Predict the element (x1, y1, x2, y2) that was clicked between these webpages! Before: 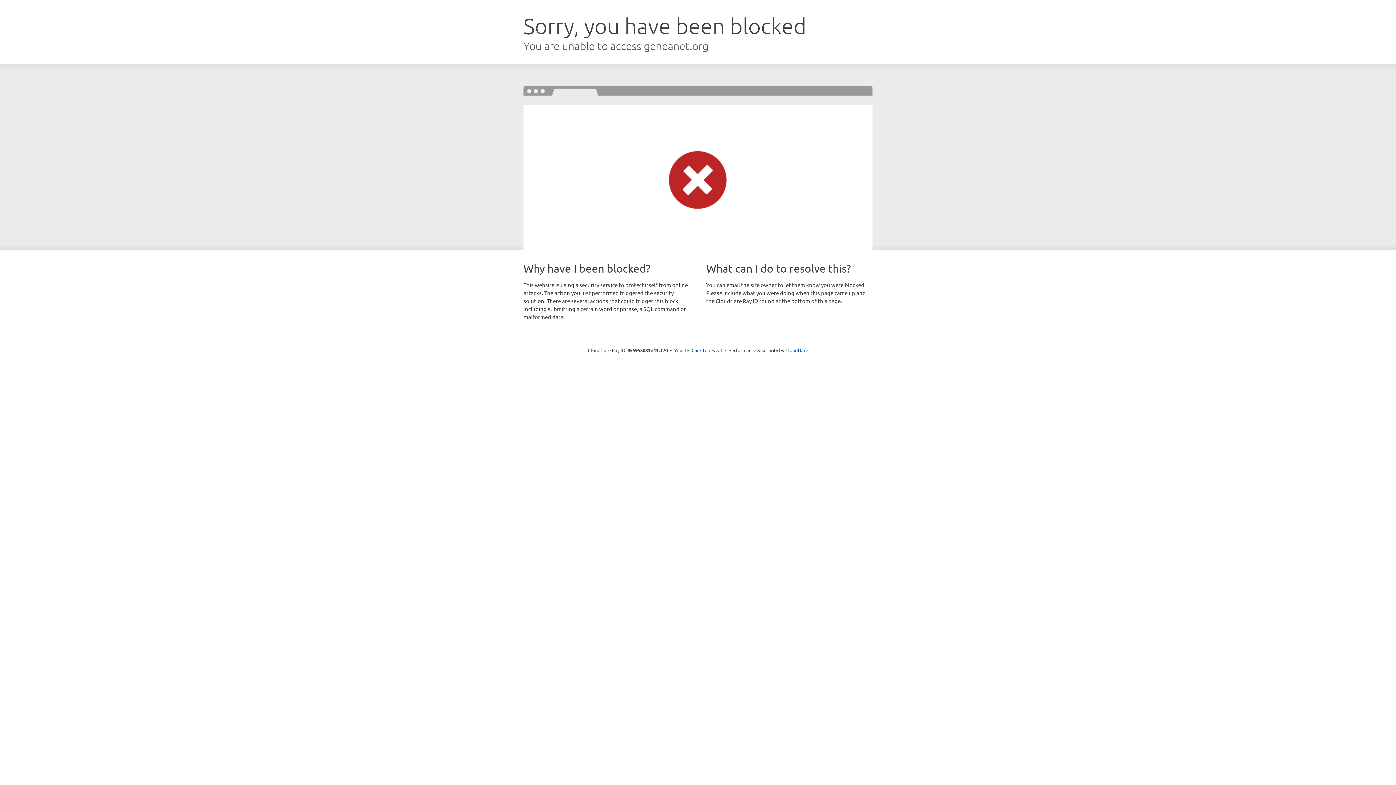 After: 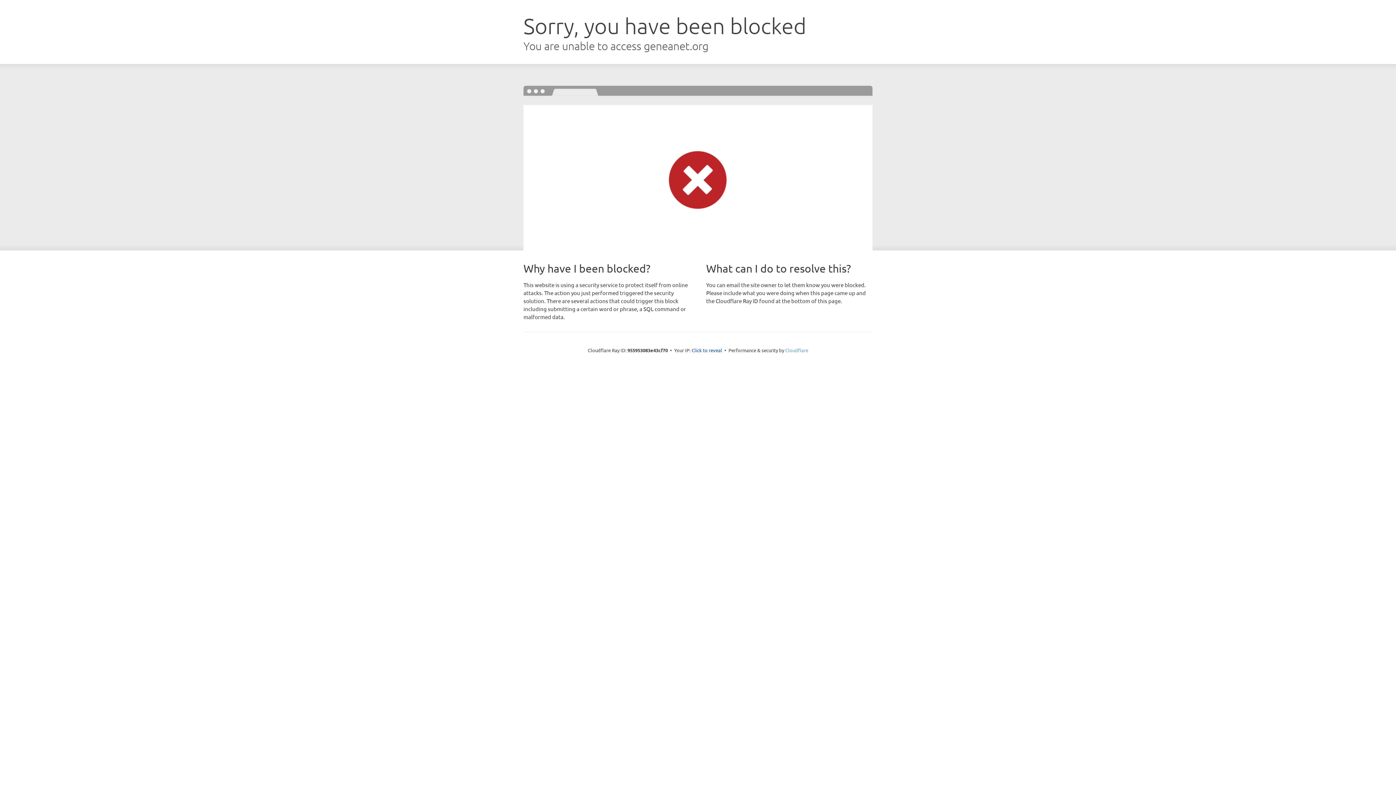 Action: label: Cloudflare bbox: (785, 347, 808, 353)